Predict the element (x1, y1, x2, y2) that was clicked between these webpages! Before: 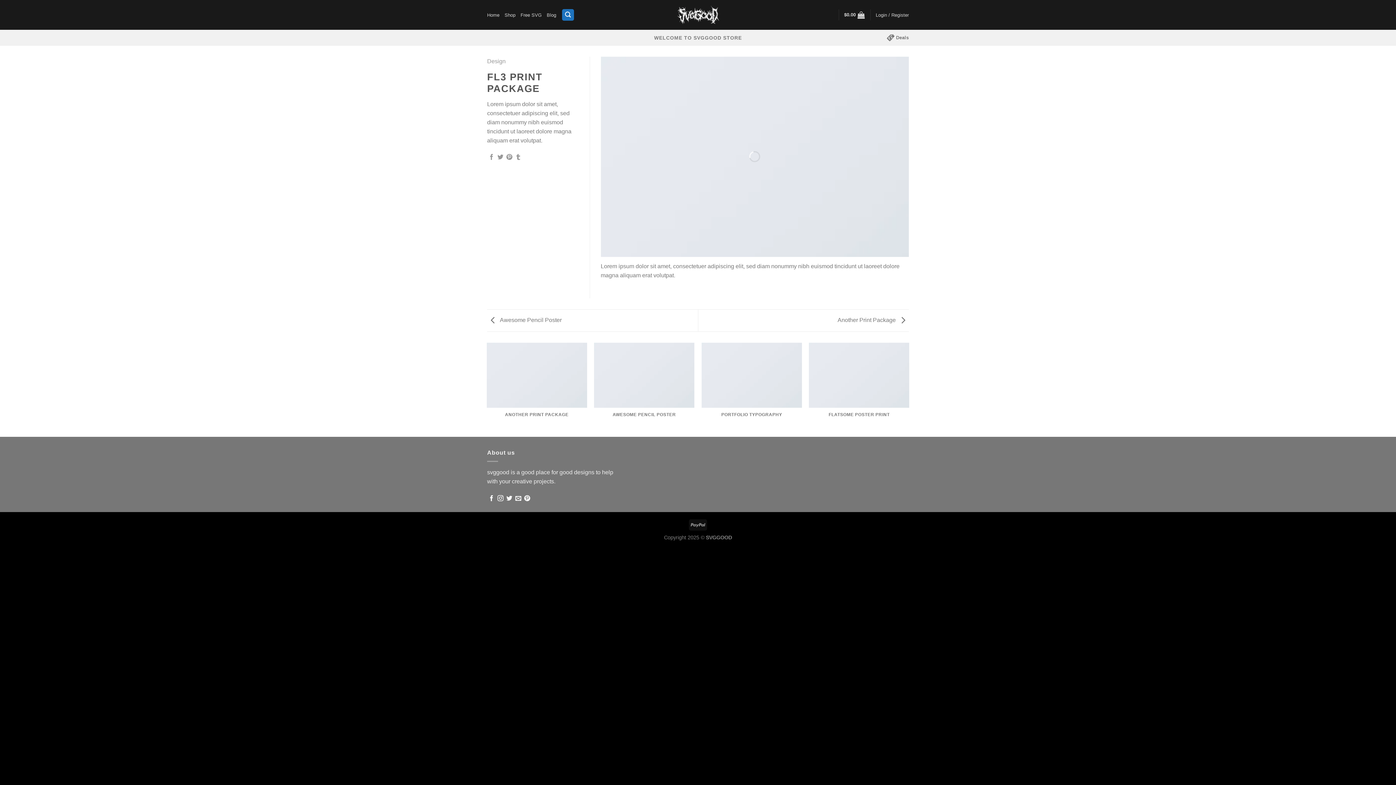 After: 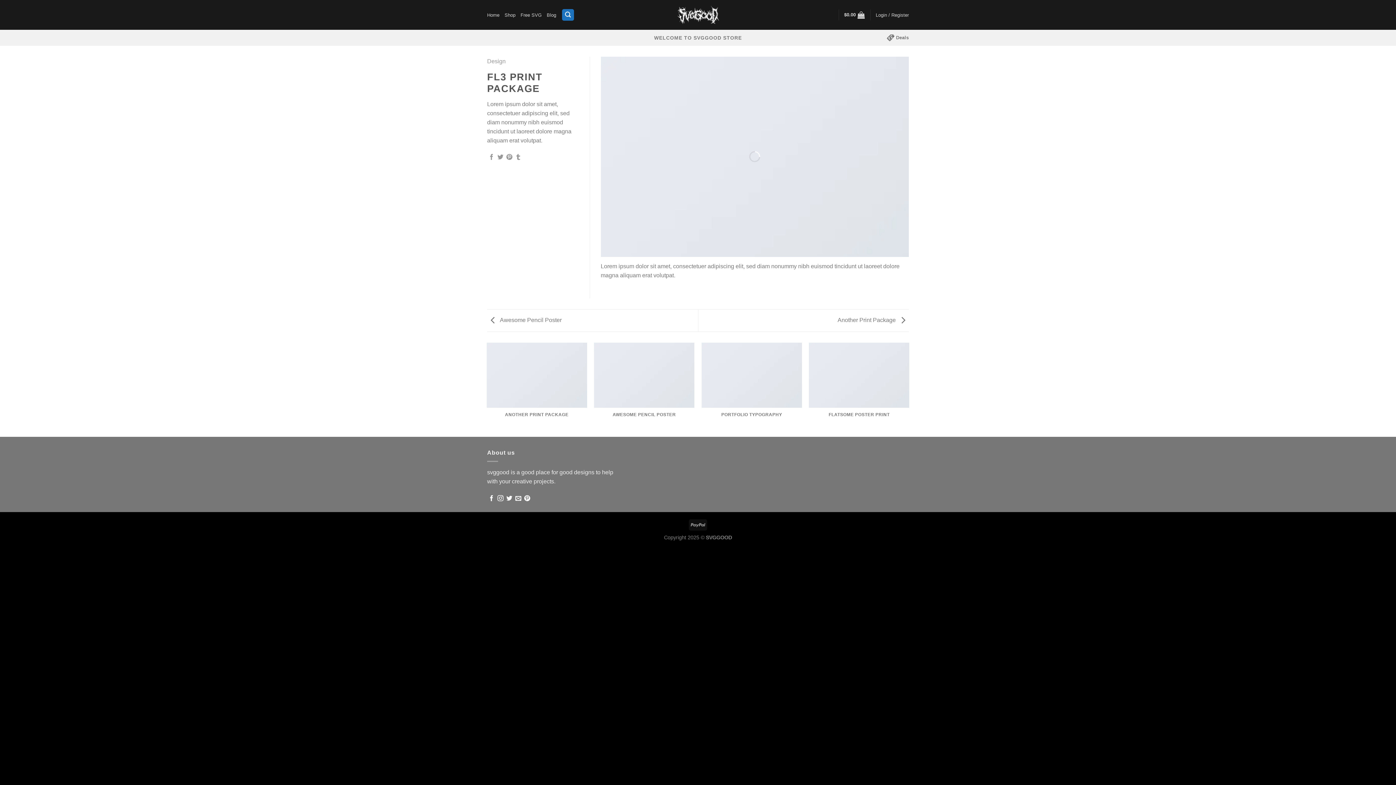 Action: bbox: (515, 495, 521, 502) label: Send us an email